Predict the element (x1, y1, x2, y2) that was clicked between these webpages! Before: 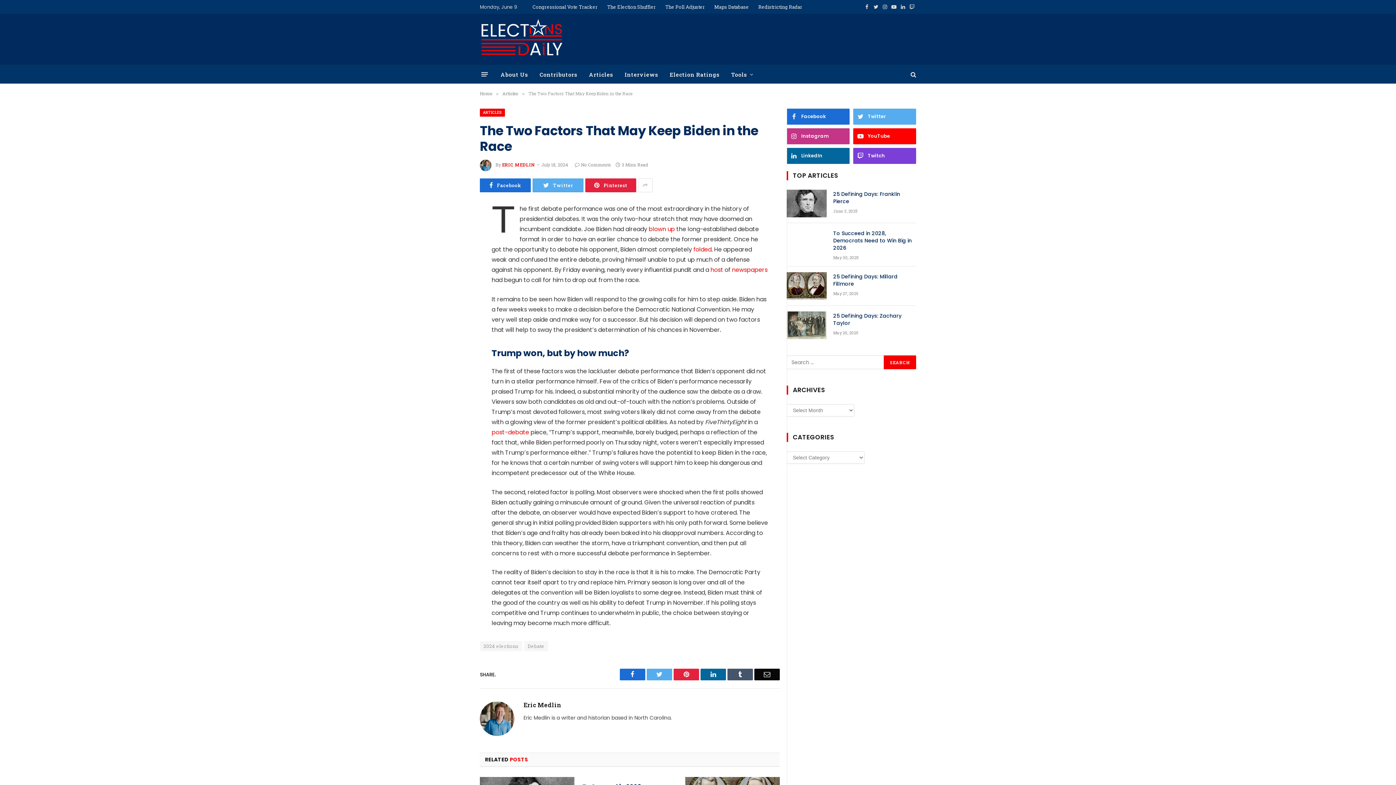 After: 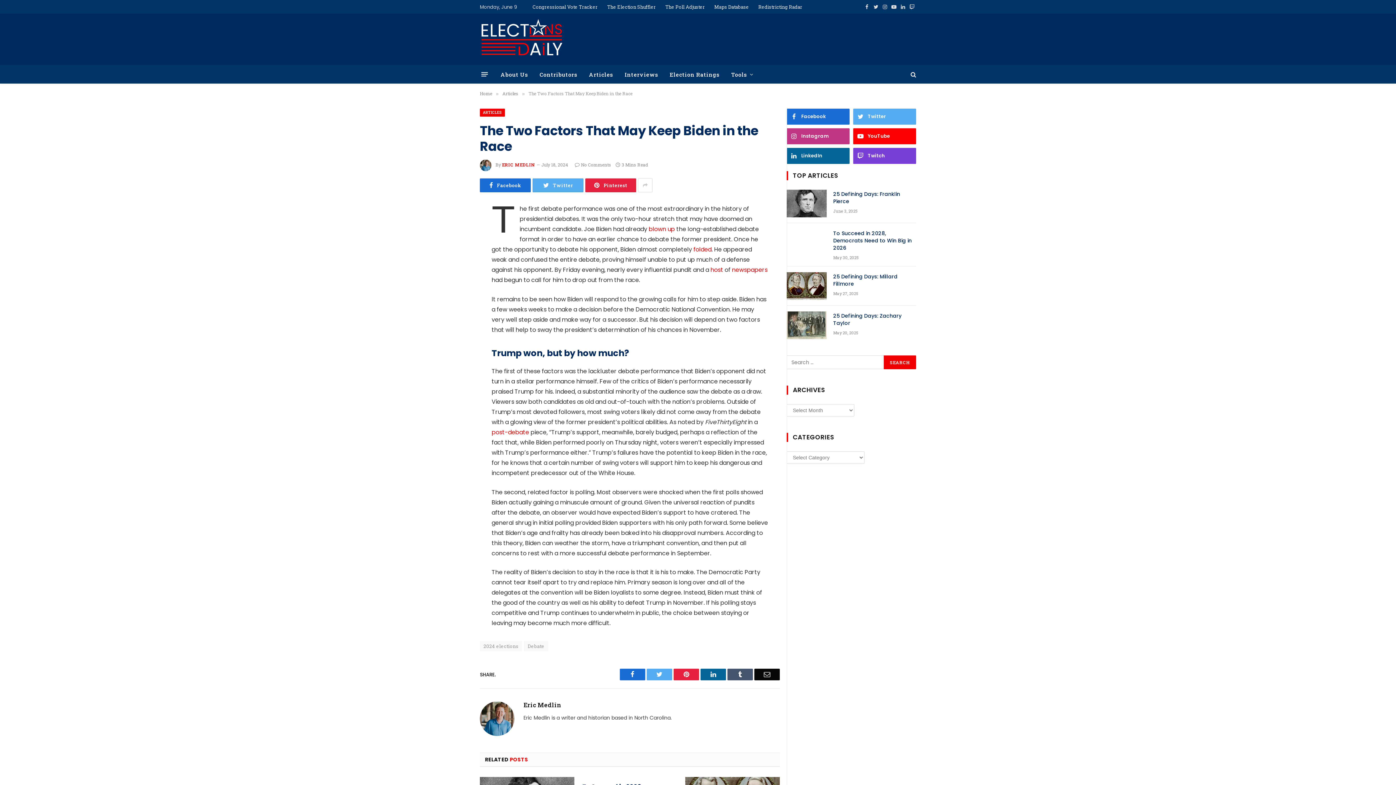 Action: bbox: (447, 257, 461, 272)